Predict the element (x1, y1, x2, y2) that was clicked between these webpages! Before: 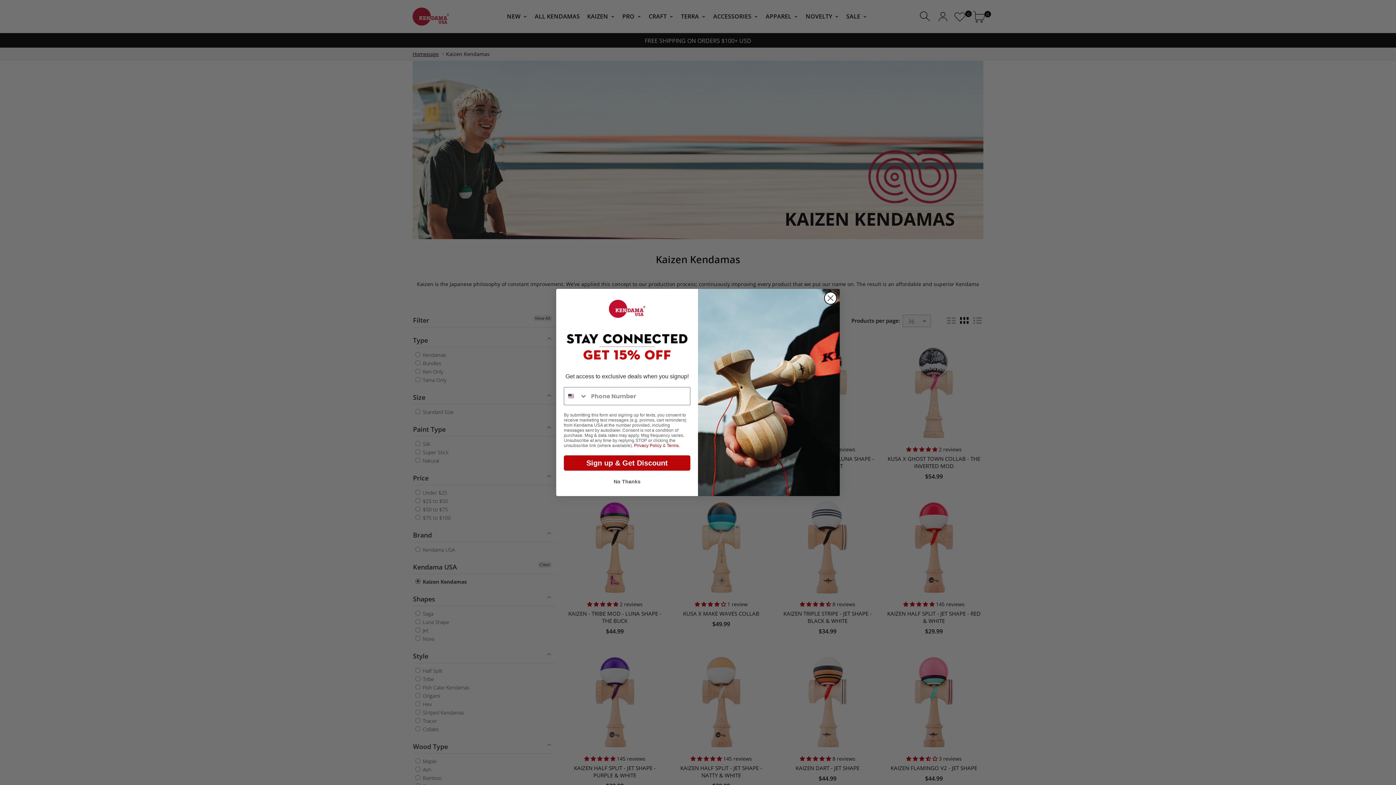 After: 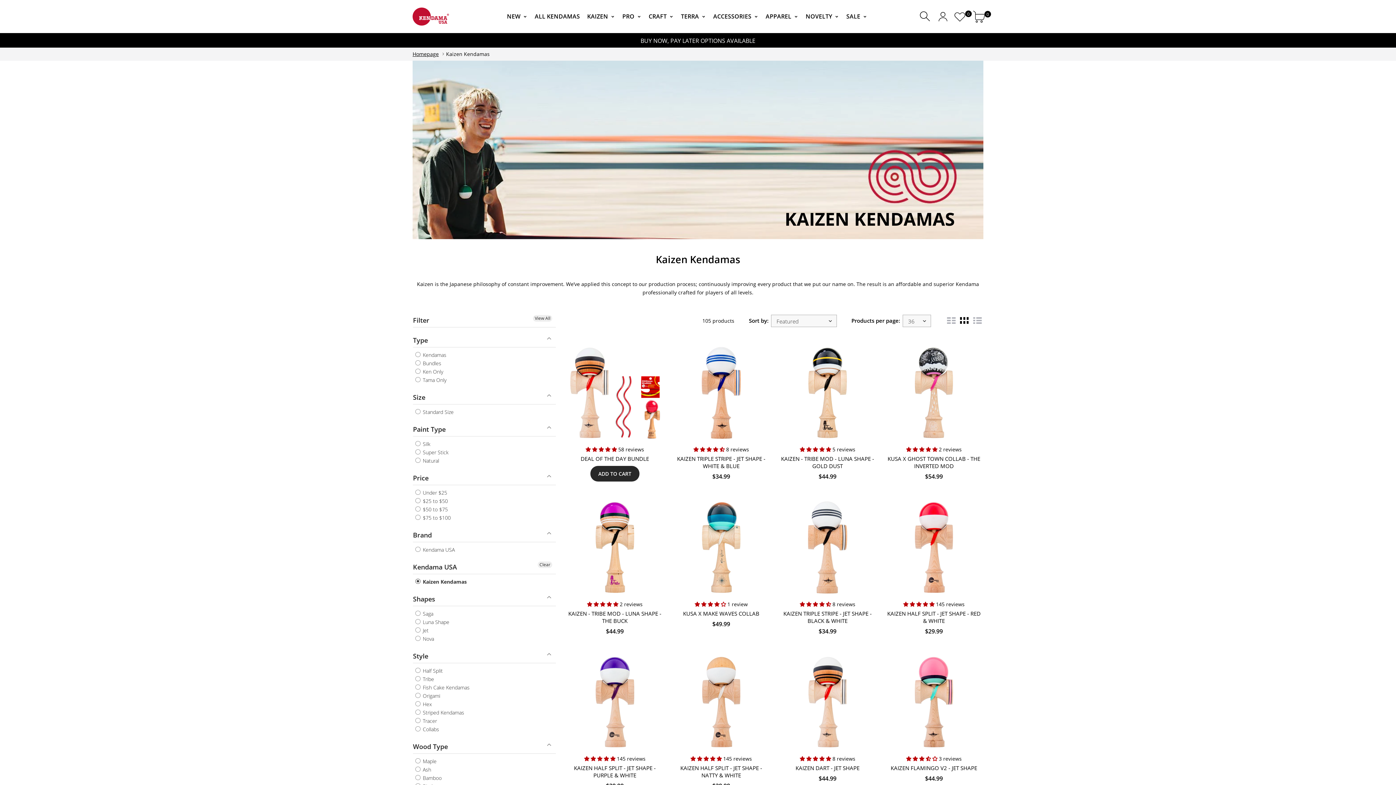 Action: bbox: (564, 455, 690, 462) label: No Thanks